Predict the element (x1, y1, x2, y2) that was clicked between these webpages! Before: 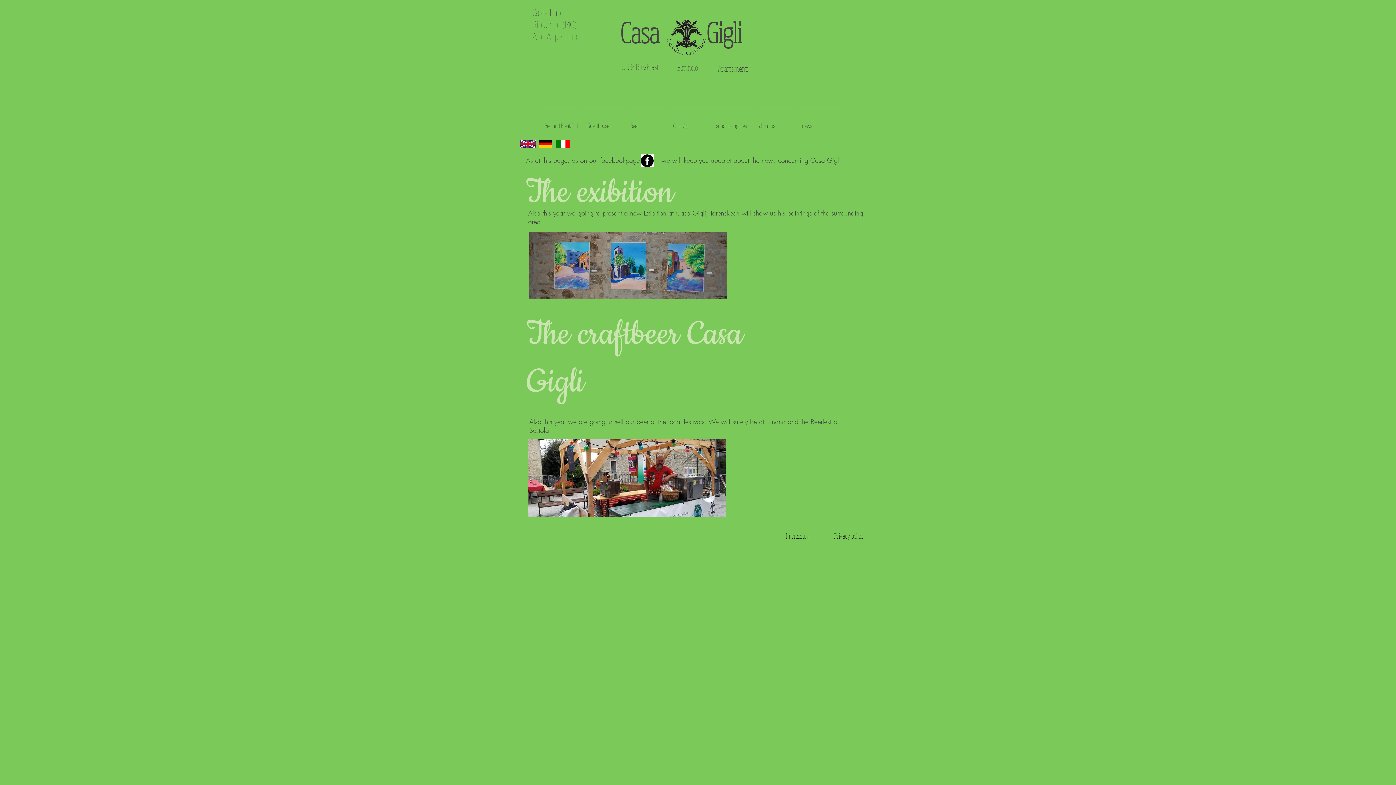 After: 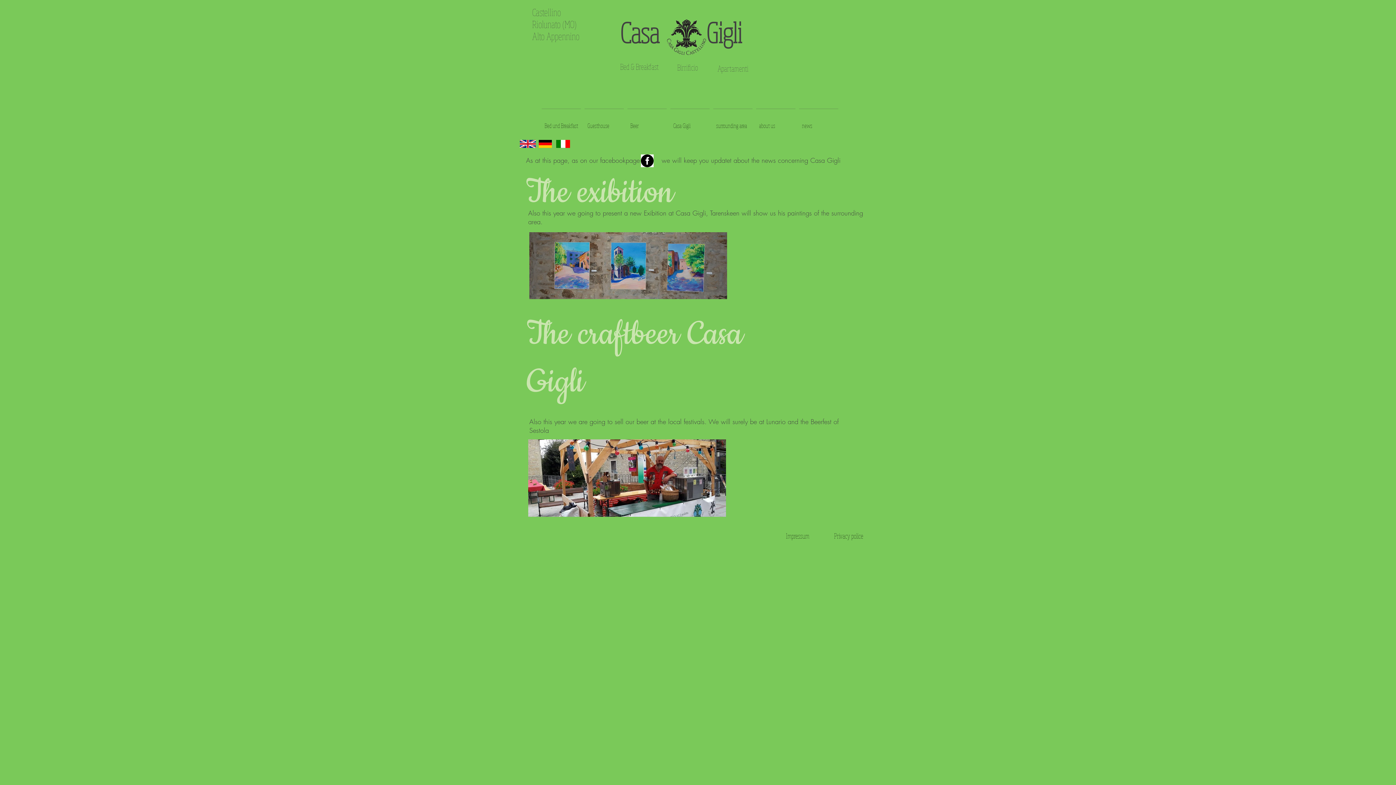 Action: bbox: (668, 108, 711, 136) label: Casa Gigli